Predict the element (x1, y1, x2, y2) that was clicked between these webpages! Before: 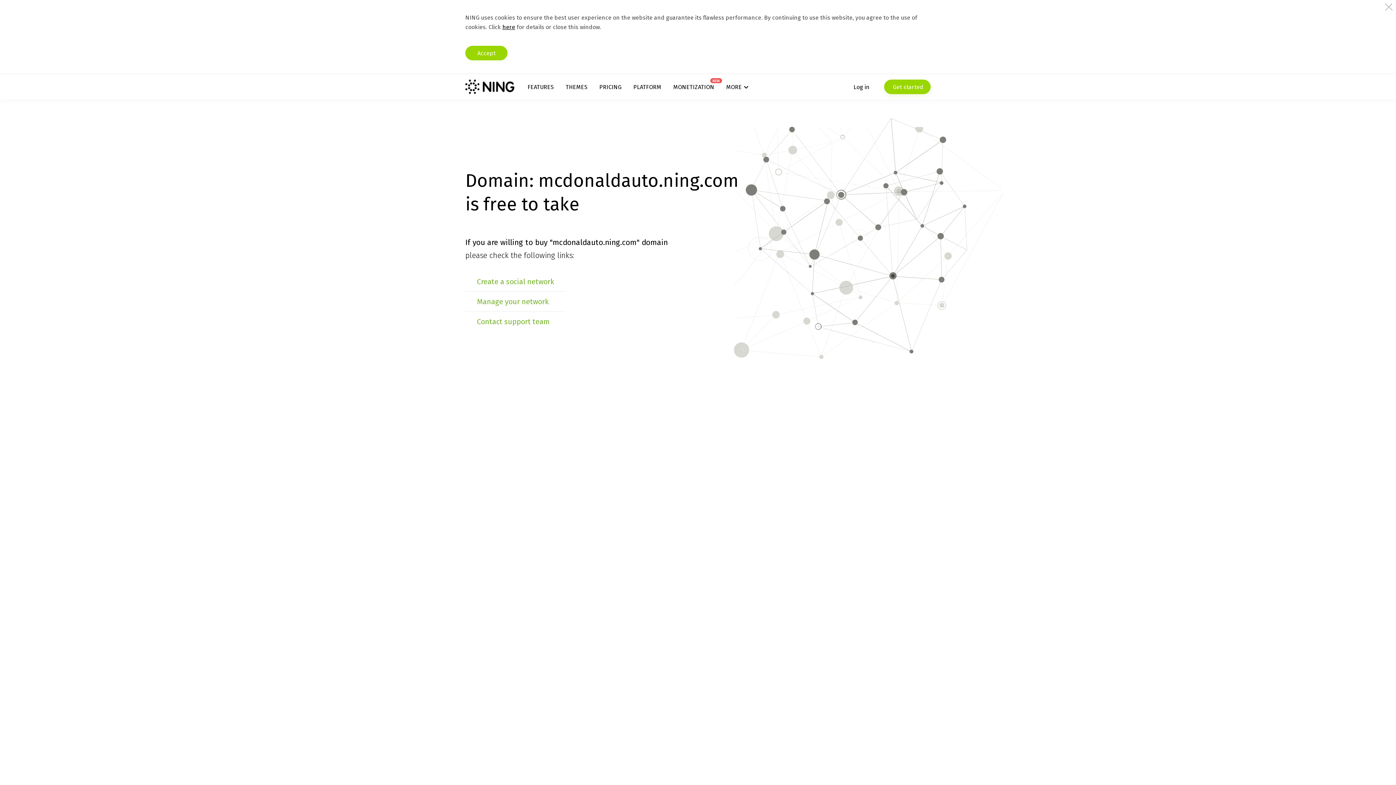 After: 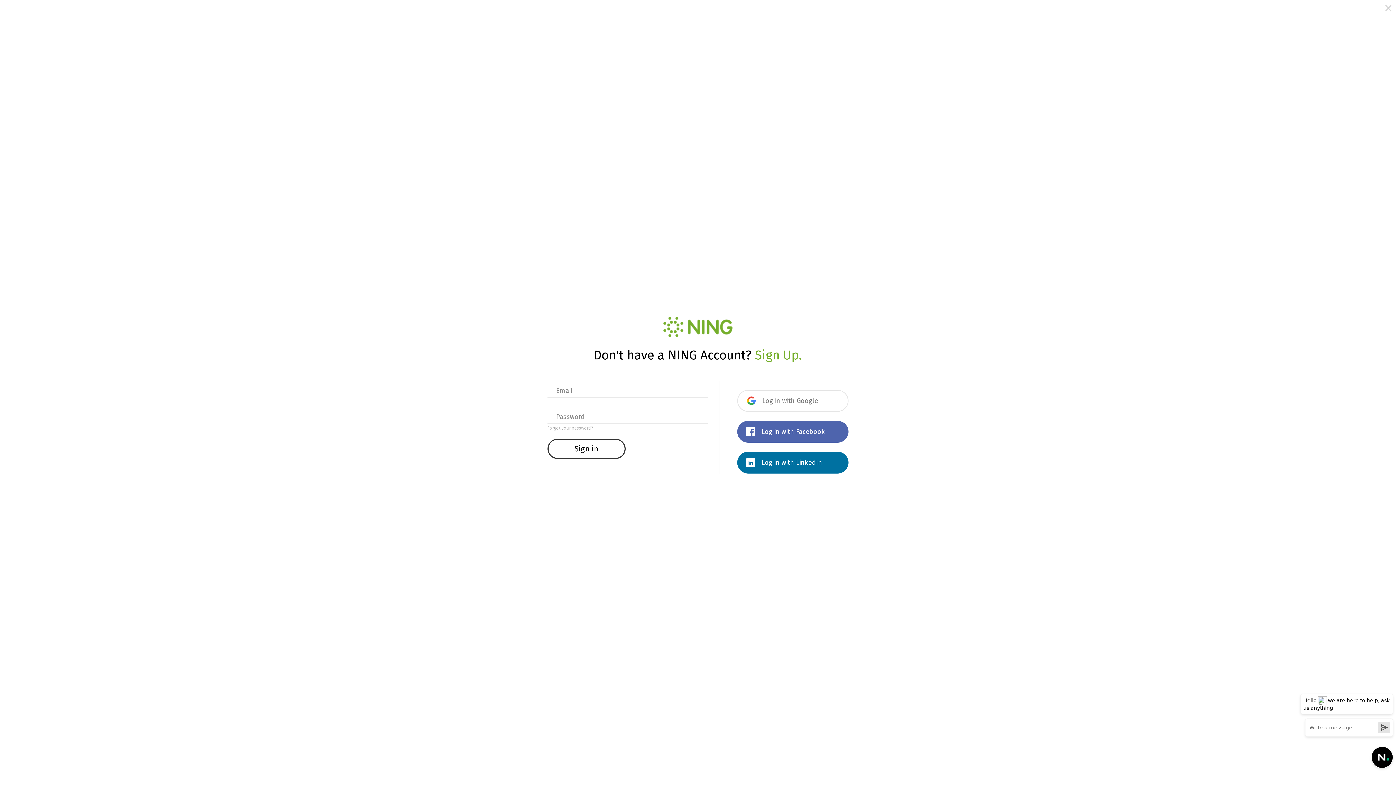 Action: label: Log in bbox: (853, 79, 869, 94)